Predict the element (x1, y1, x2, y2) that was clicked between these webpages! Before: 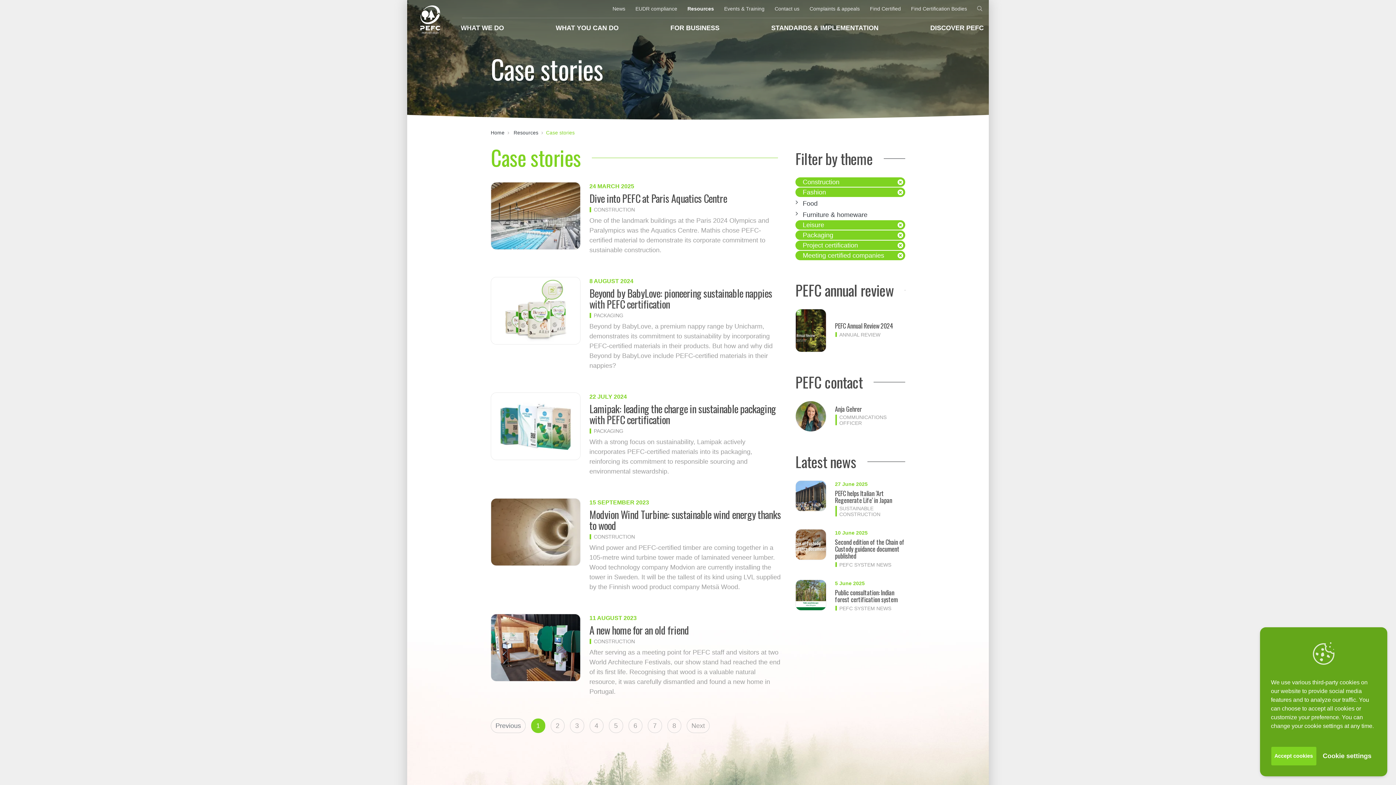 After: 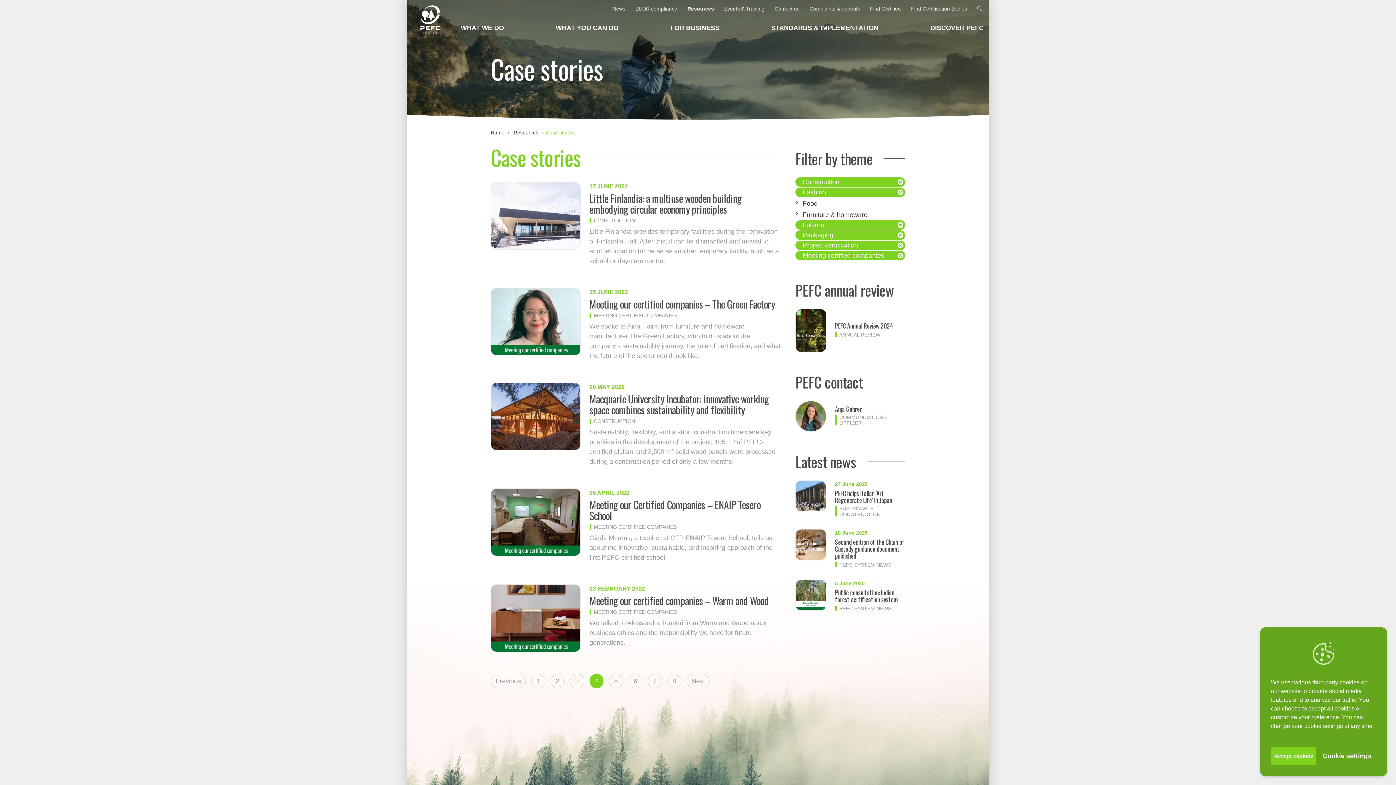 Action: label: 4 bbox: (589, 718, 603, 733)